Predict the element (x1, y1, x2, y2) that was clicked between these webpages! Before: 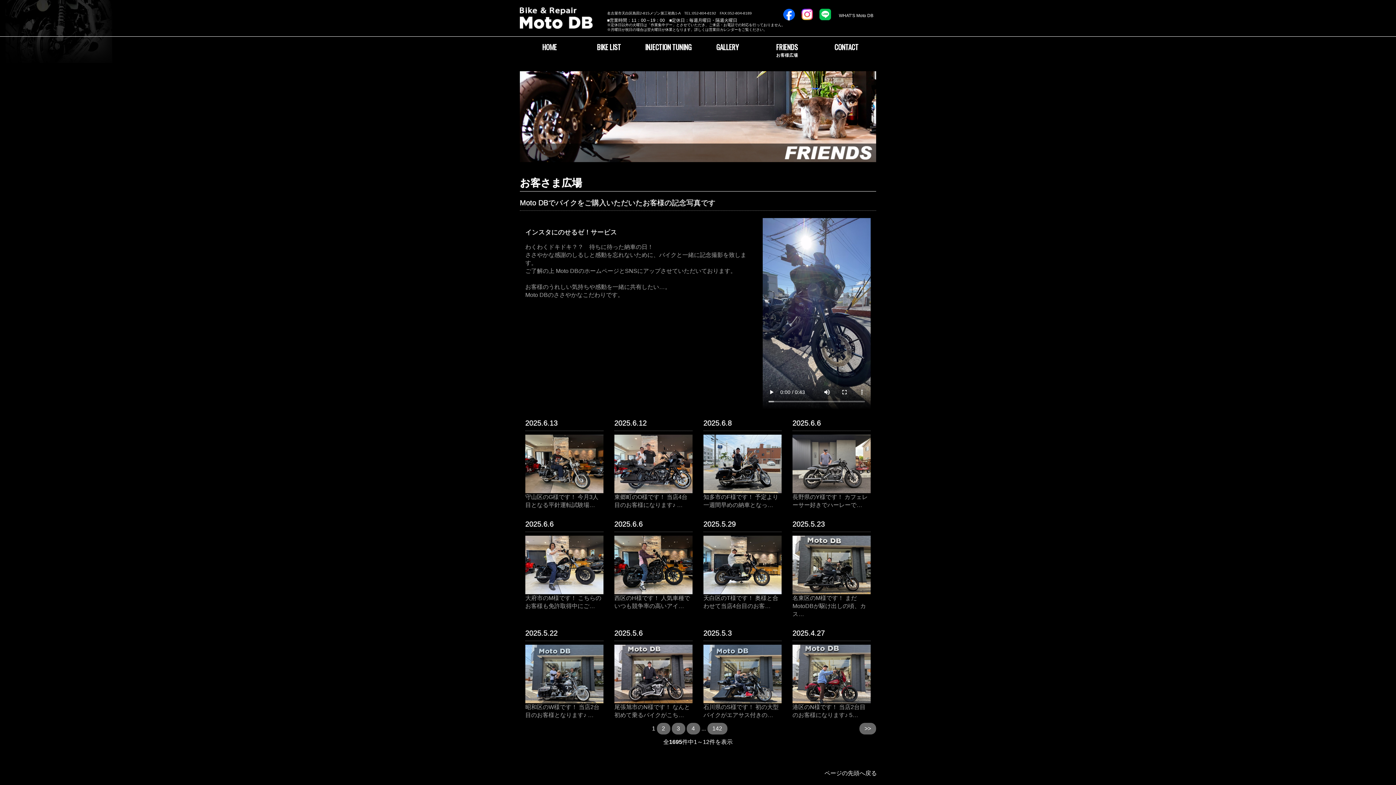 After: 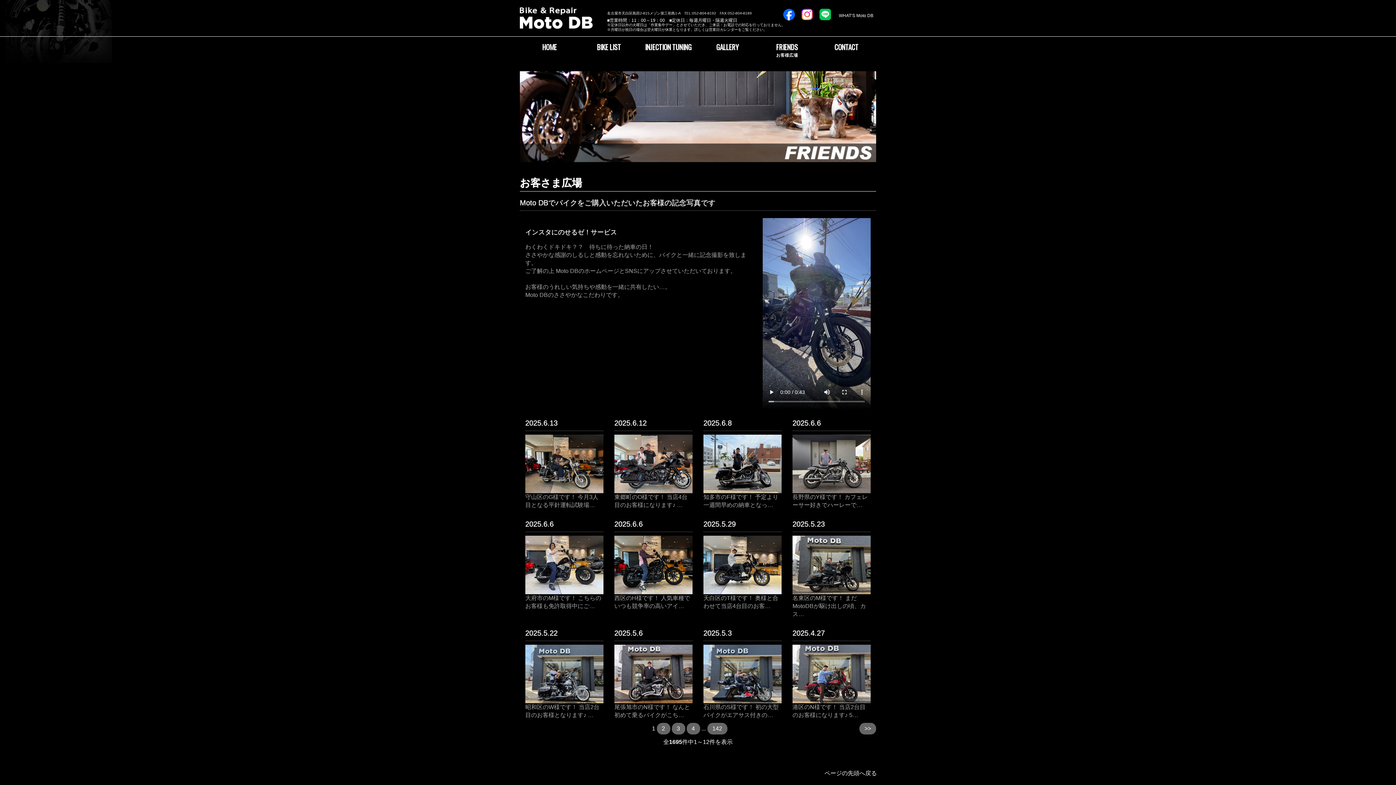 Action: bbox: (800, 10, 814, 17)